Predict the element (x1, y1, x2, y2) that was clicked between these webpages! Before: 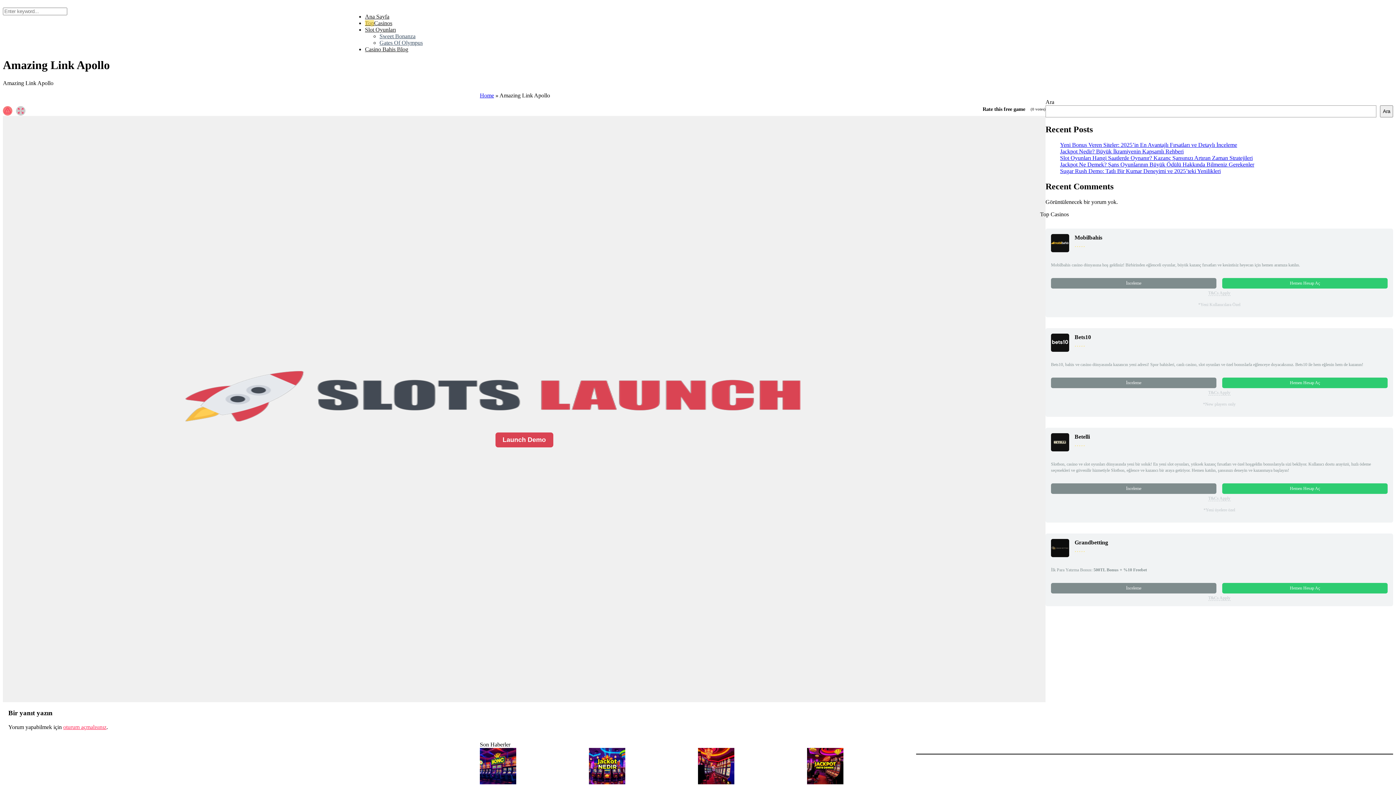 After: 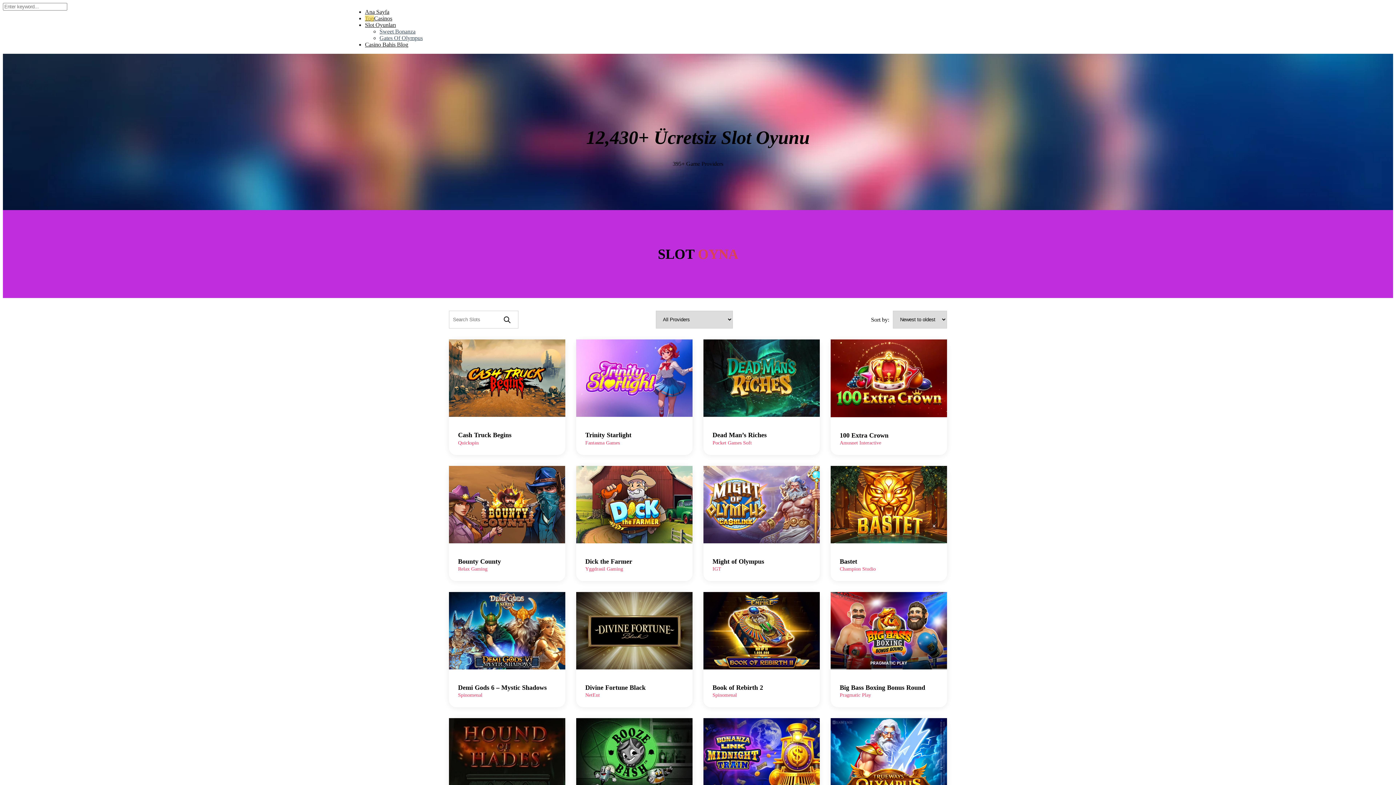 Action: bbox: (480, 92, 494, 98) label: Home